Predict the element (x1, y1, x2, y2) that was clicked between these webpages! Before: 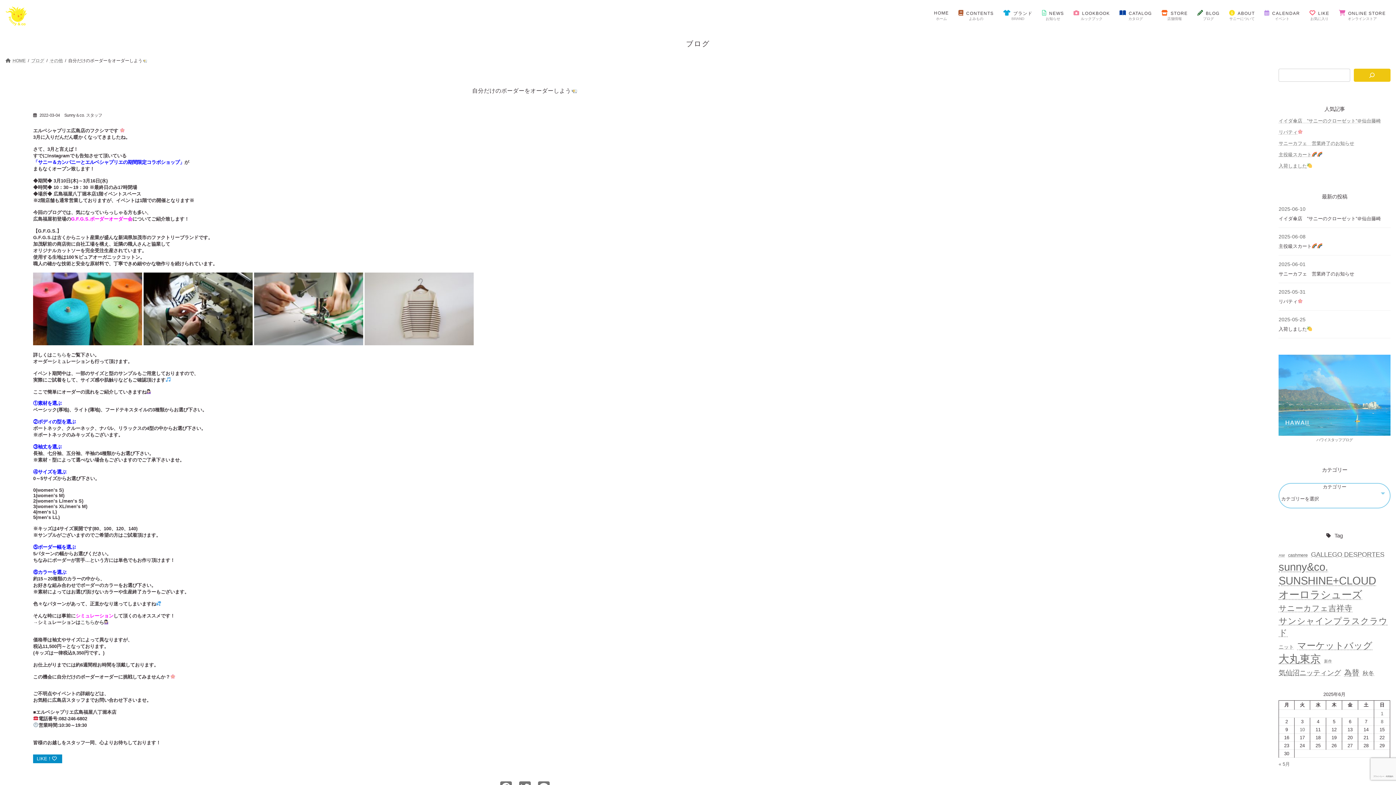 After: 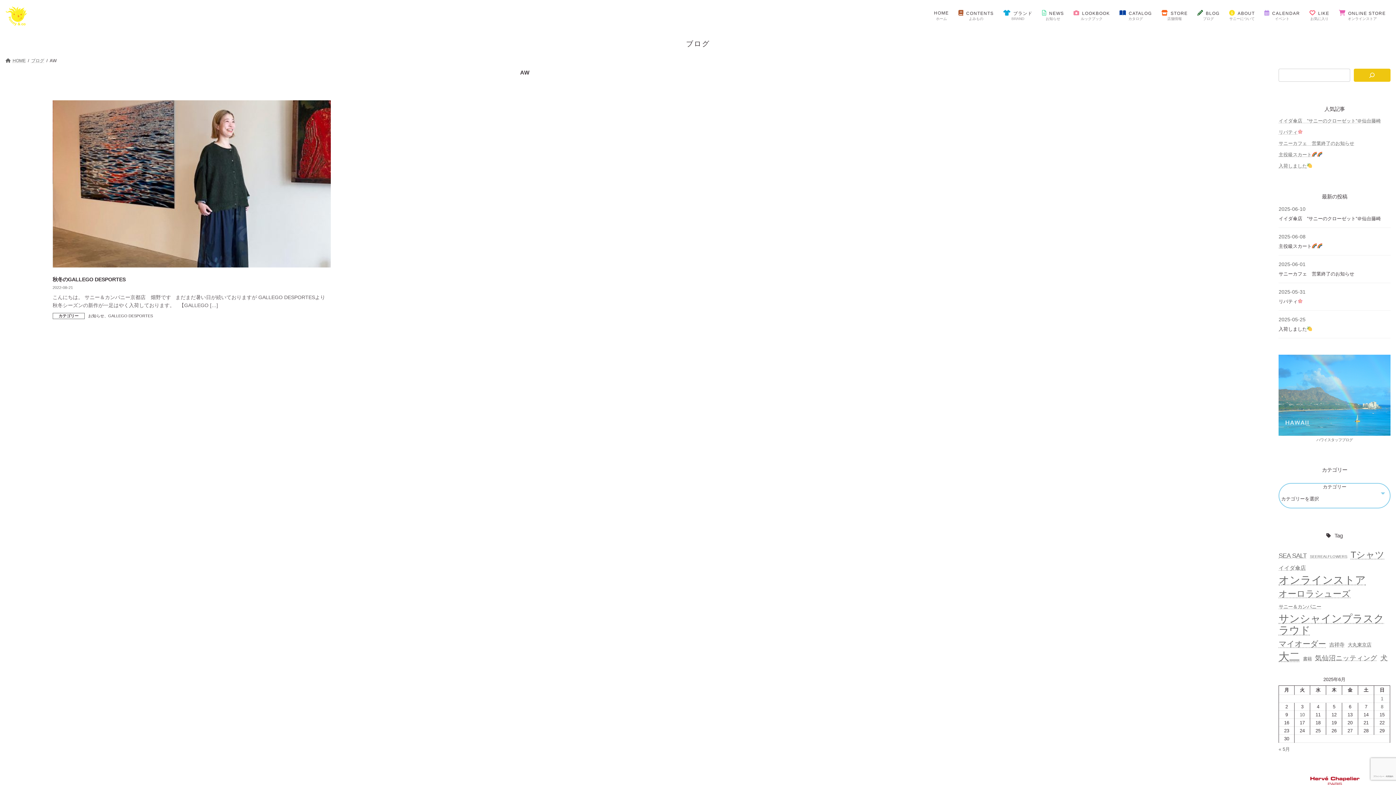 Action: label: AW (1個の項目) bbox: (1278, 499, 1285, 510)